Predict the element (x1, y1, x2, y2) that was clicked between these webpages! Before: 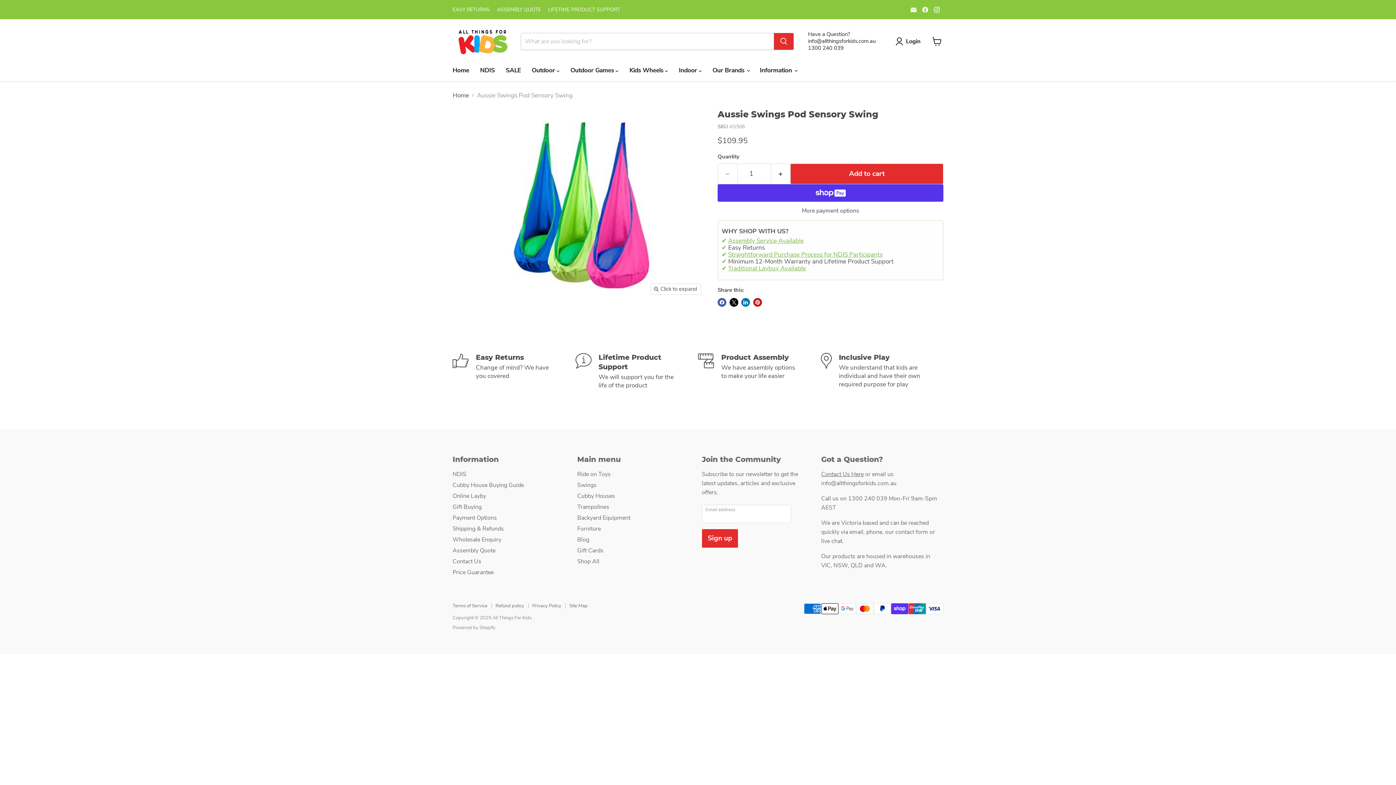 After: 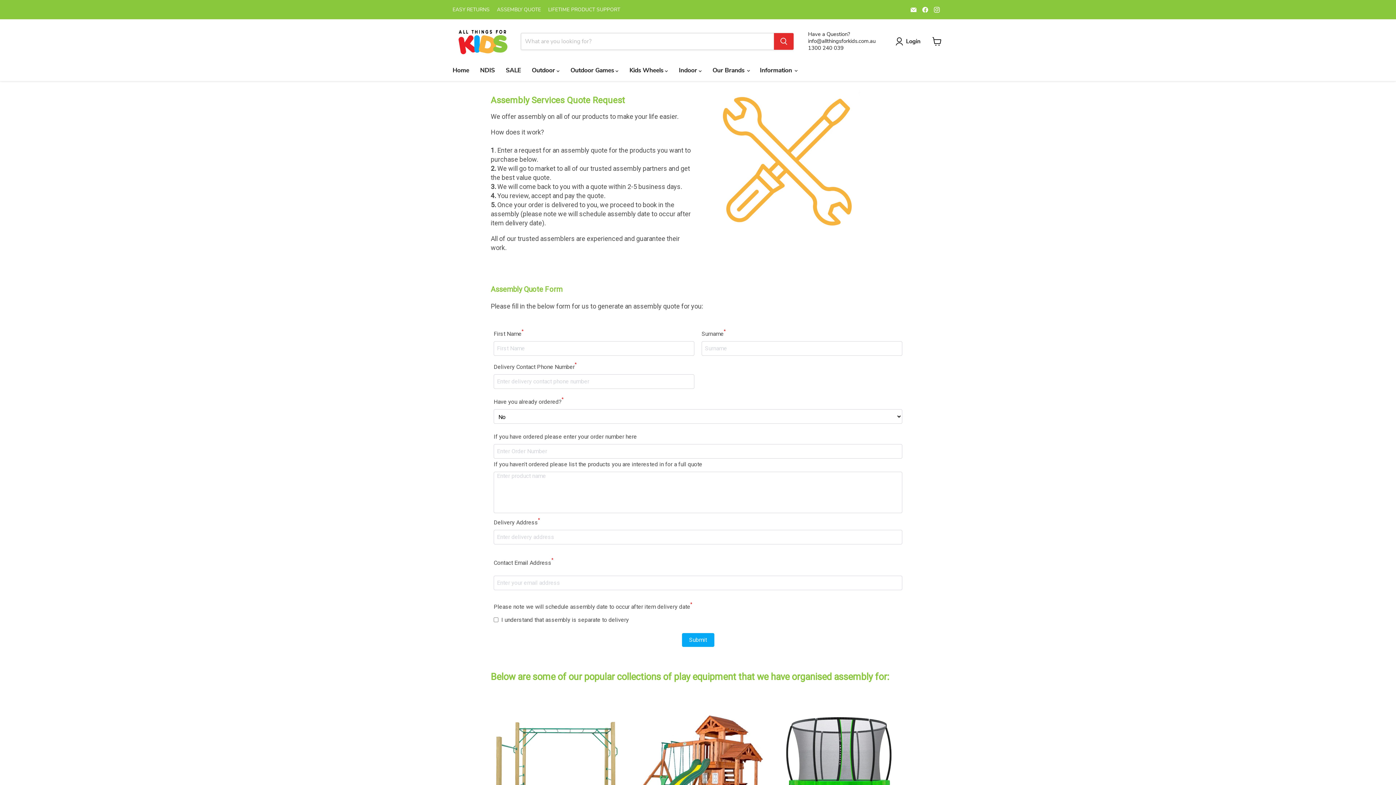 Action: label: ASSEMBLY QUOTE bbox: (497, 6, 541, 12)